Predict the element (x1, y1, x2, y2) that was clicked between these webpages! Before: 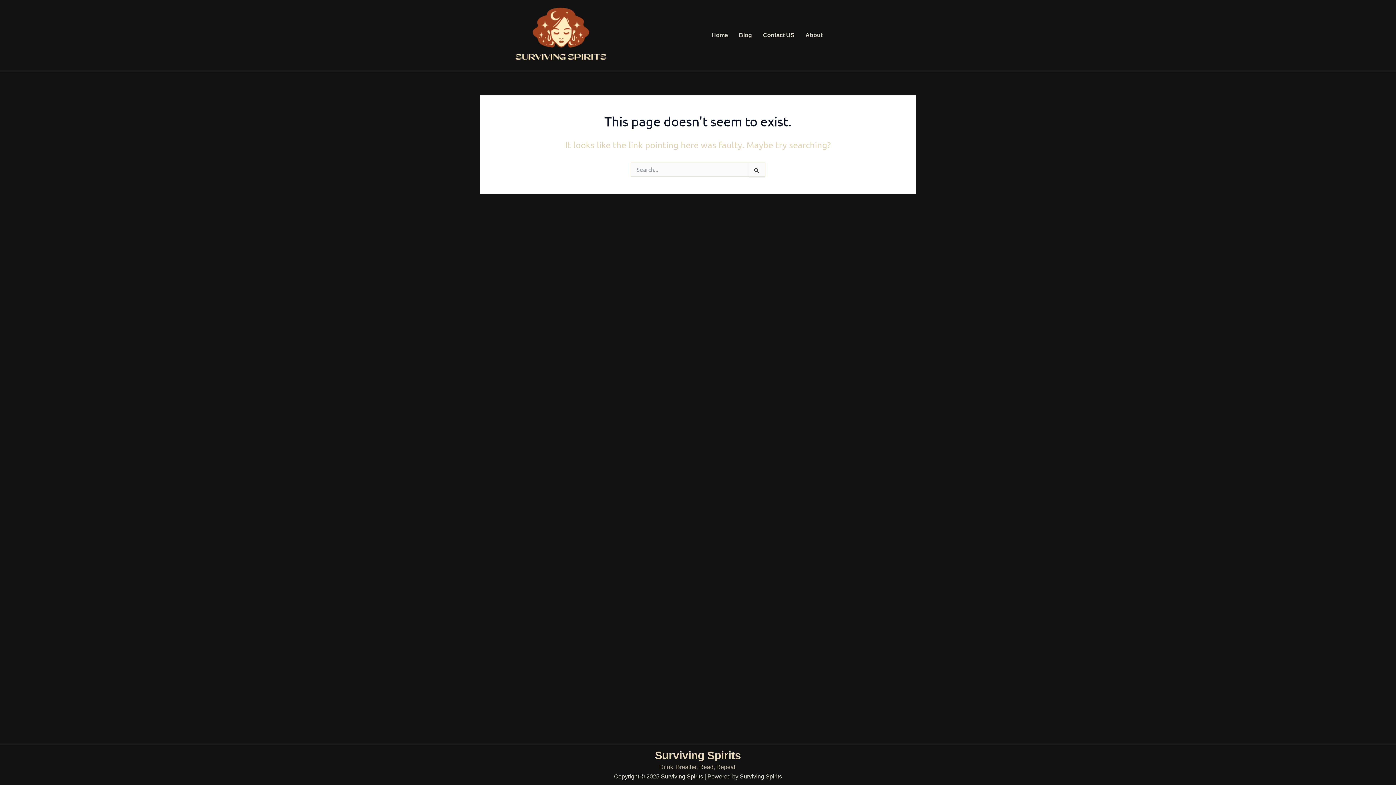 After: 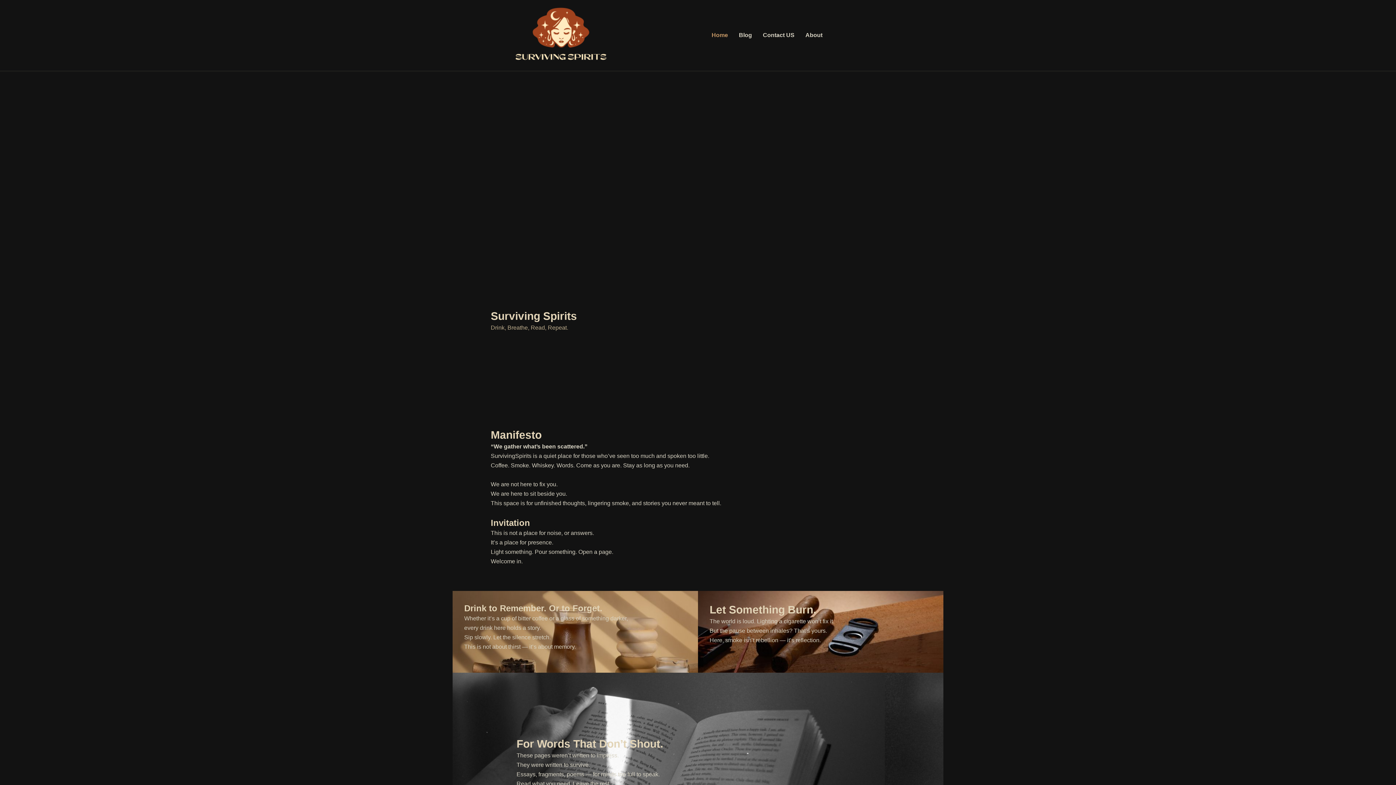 Action: bbox: (494, 7, 625, 63)